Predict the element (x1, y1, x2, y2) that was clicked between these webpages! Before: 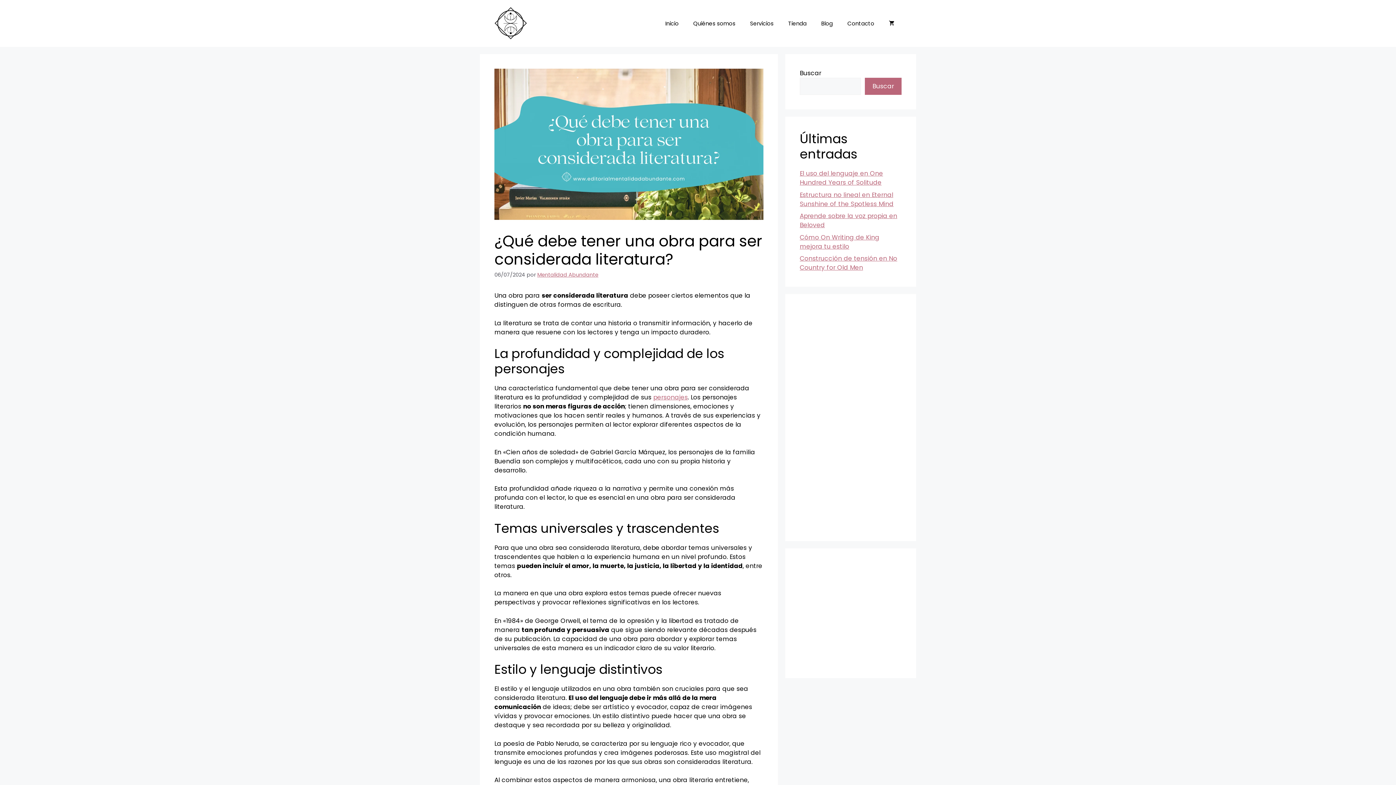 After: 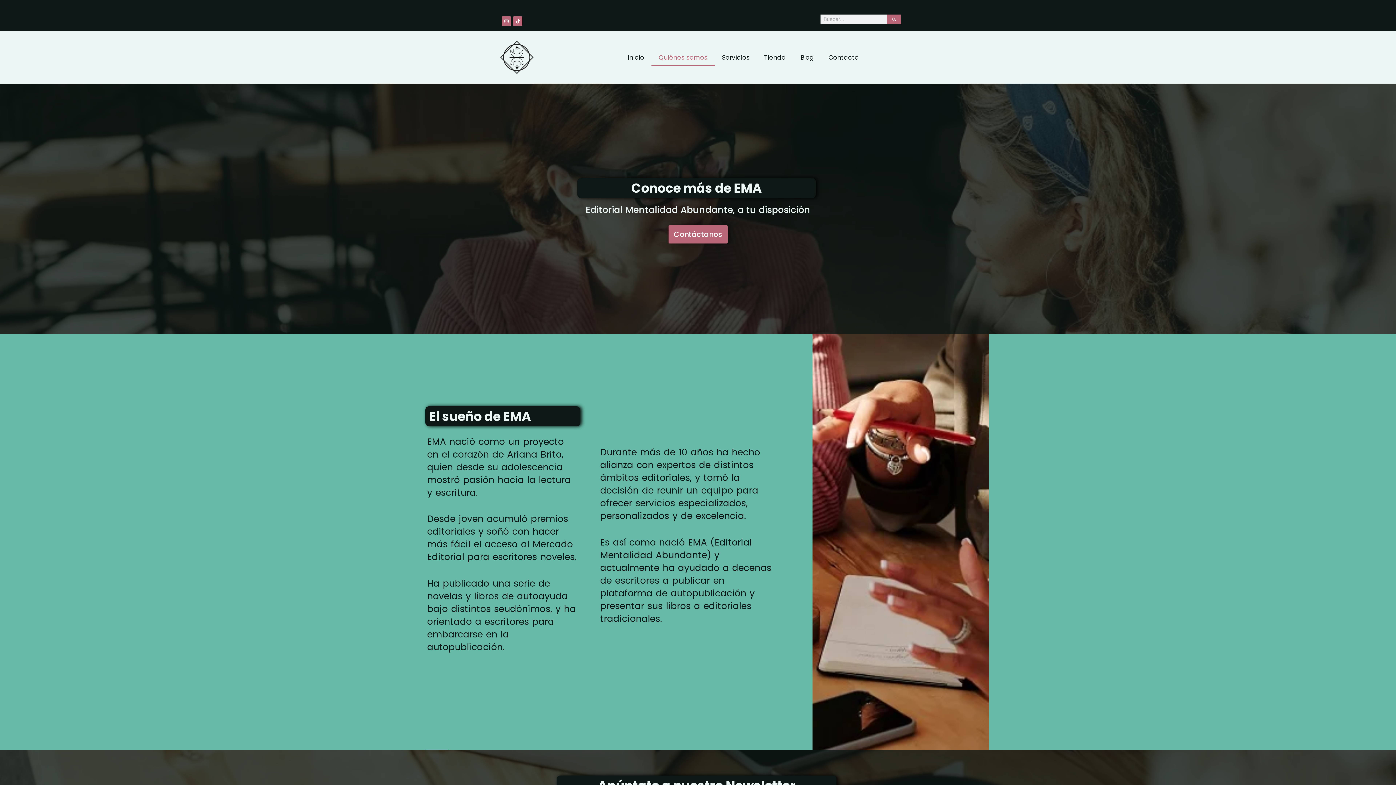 Action: bbox: (686, 12, 742, 34) label: Quiénes somos